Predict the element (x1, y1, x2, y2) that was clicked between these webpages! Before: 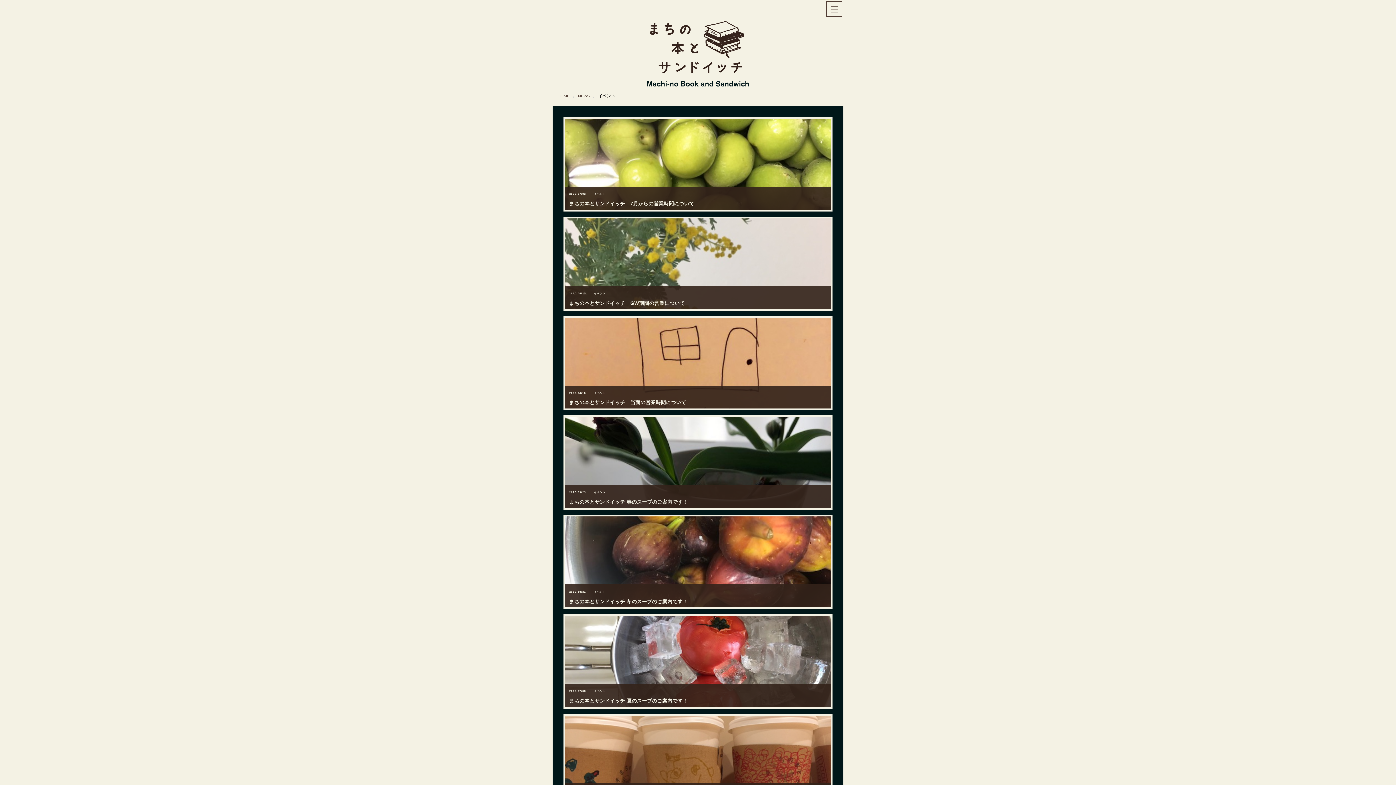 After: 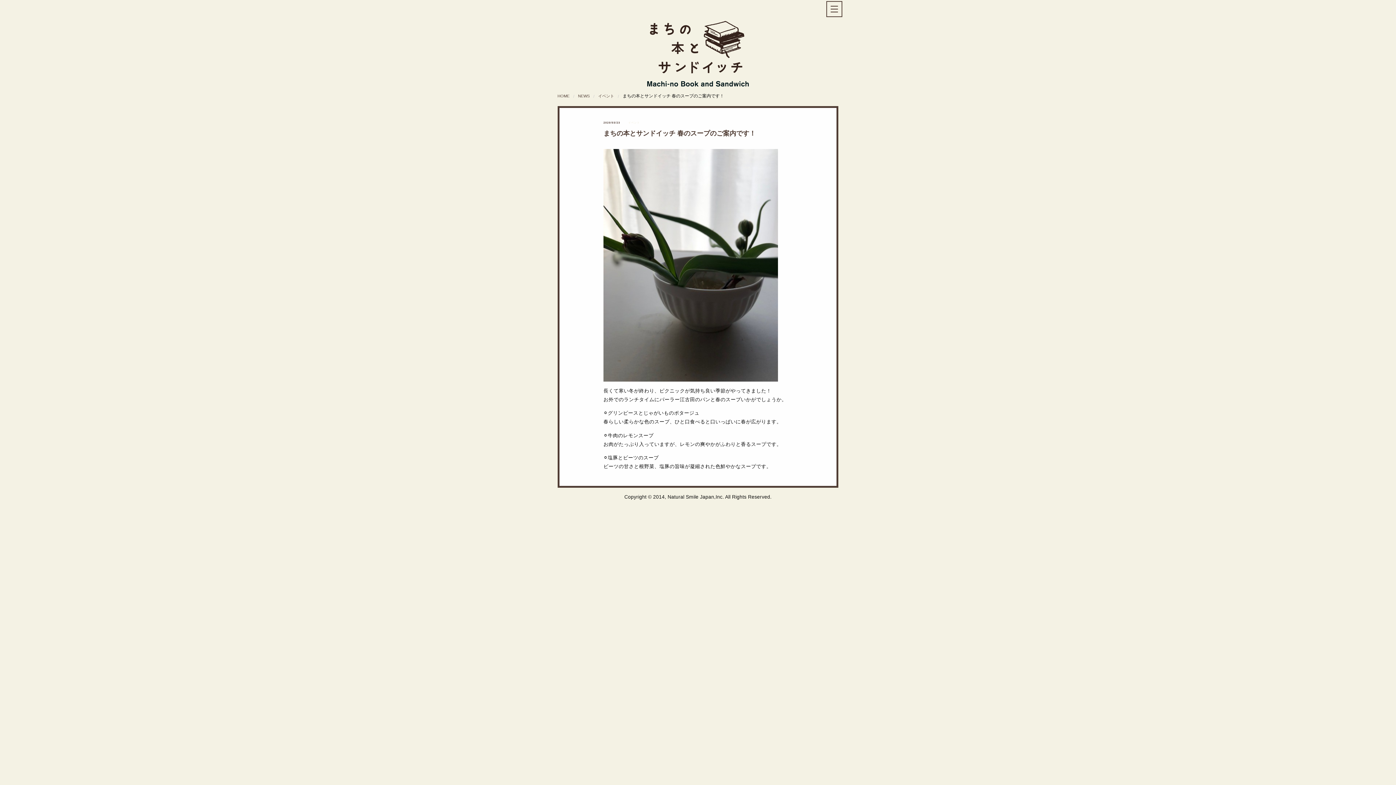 Action: bbox: (565, 417, 830, 508) label: 2020/03/23 イベント
まちの本とサンドイッチ 春のスープのご案内です！